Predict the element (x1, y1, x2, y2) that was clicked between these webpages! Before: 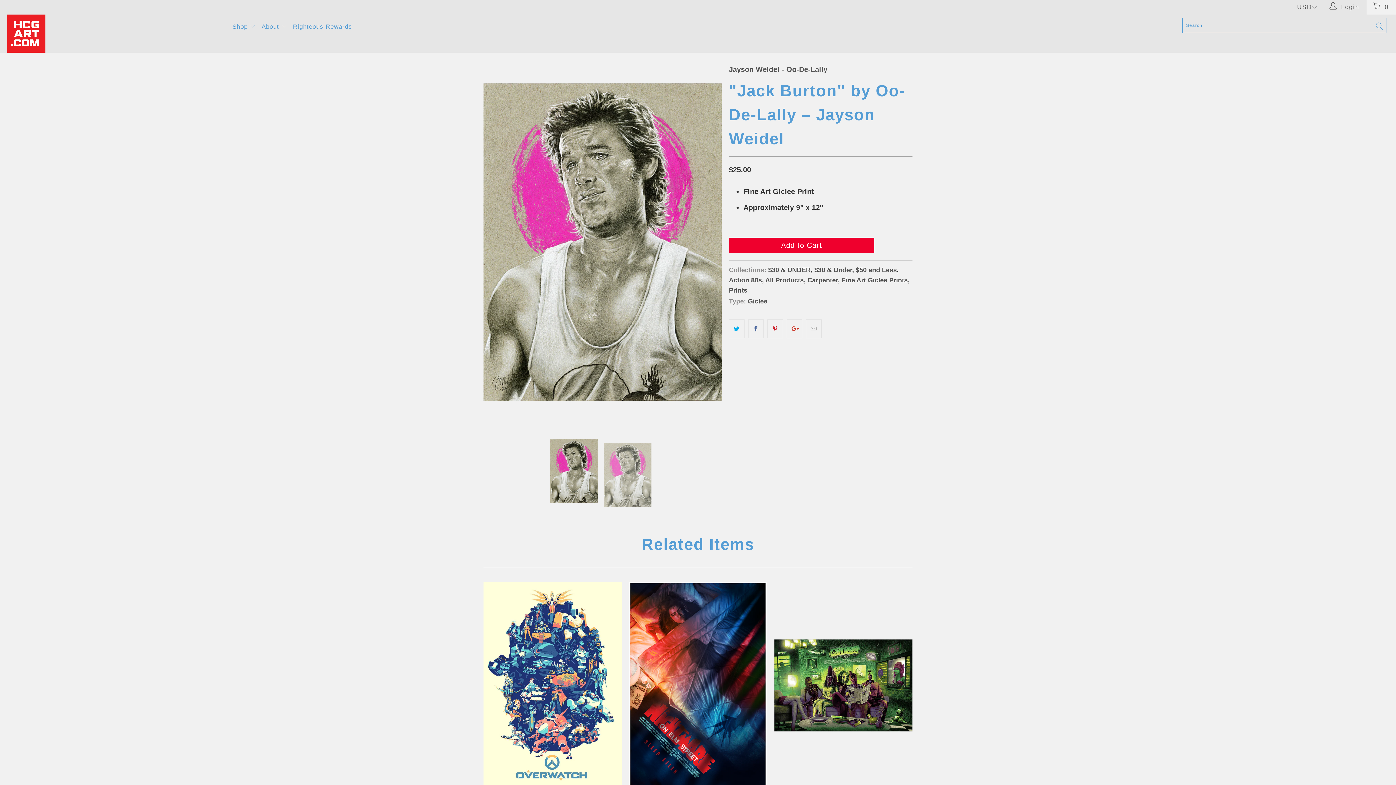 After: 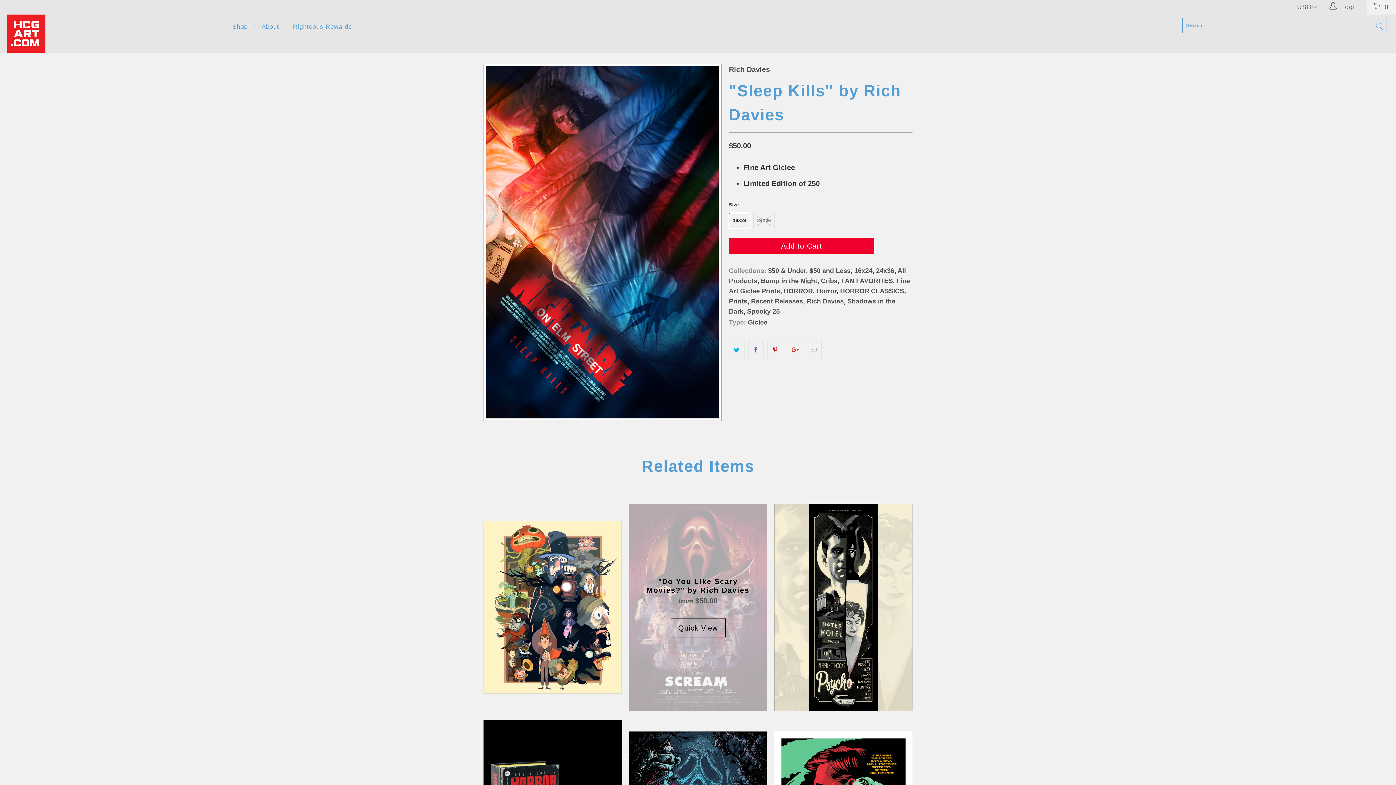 Action: bbox: (629, 582, 767, 789) label: "Sleep Kills" by Rich Davies